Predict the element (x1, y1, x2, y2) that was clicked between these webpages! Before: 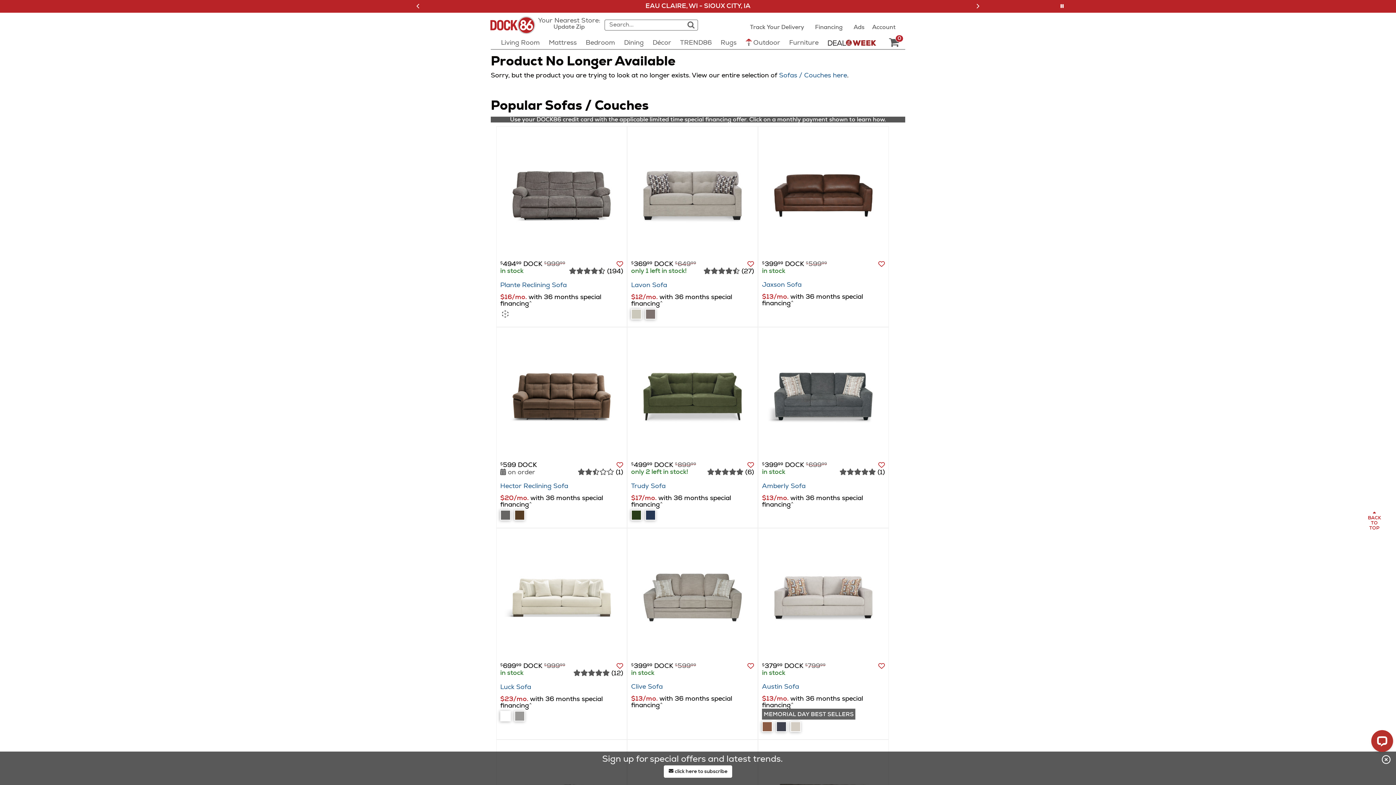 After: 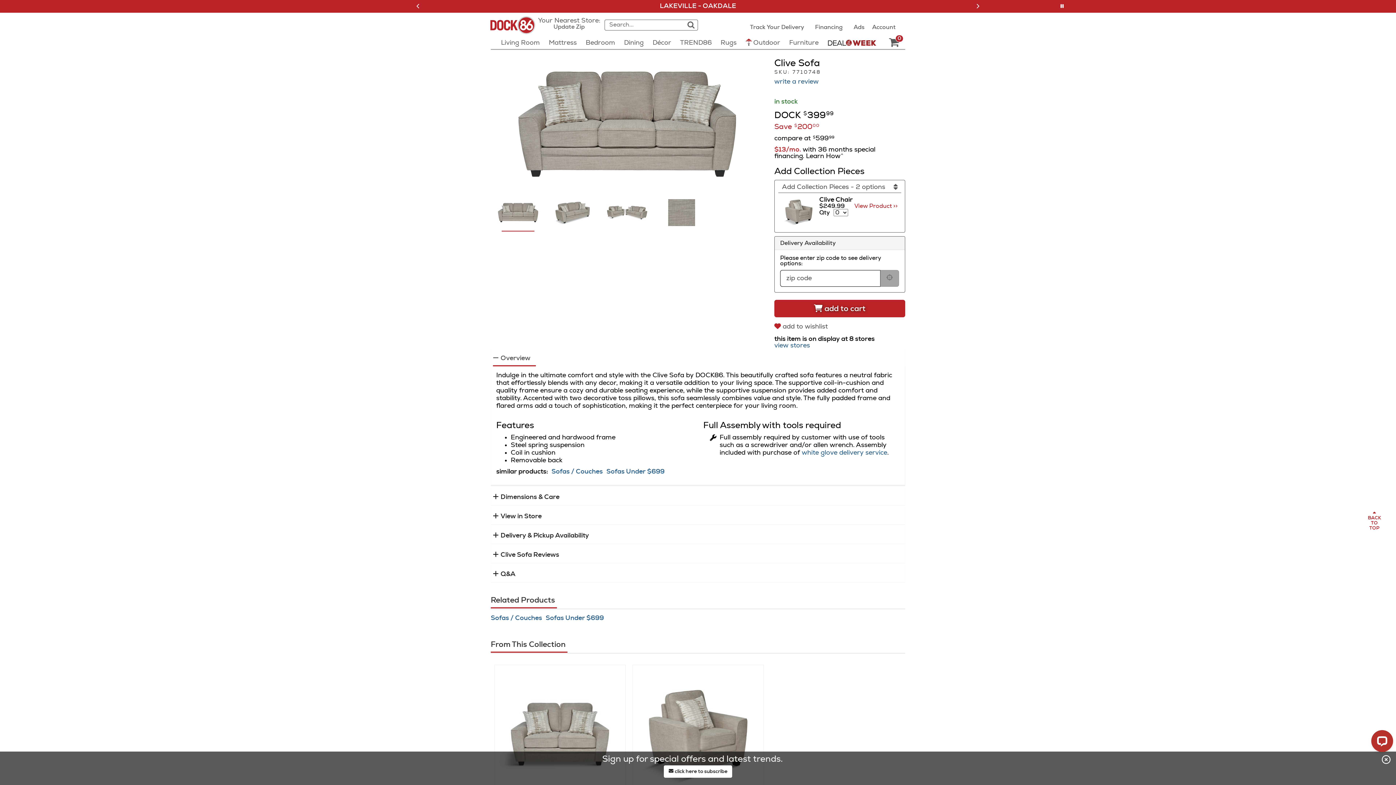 Action: bbox: (631, 532, 754, 663) label: image Clive Sofa